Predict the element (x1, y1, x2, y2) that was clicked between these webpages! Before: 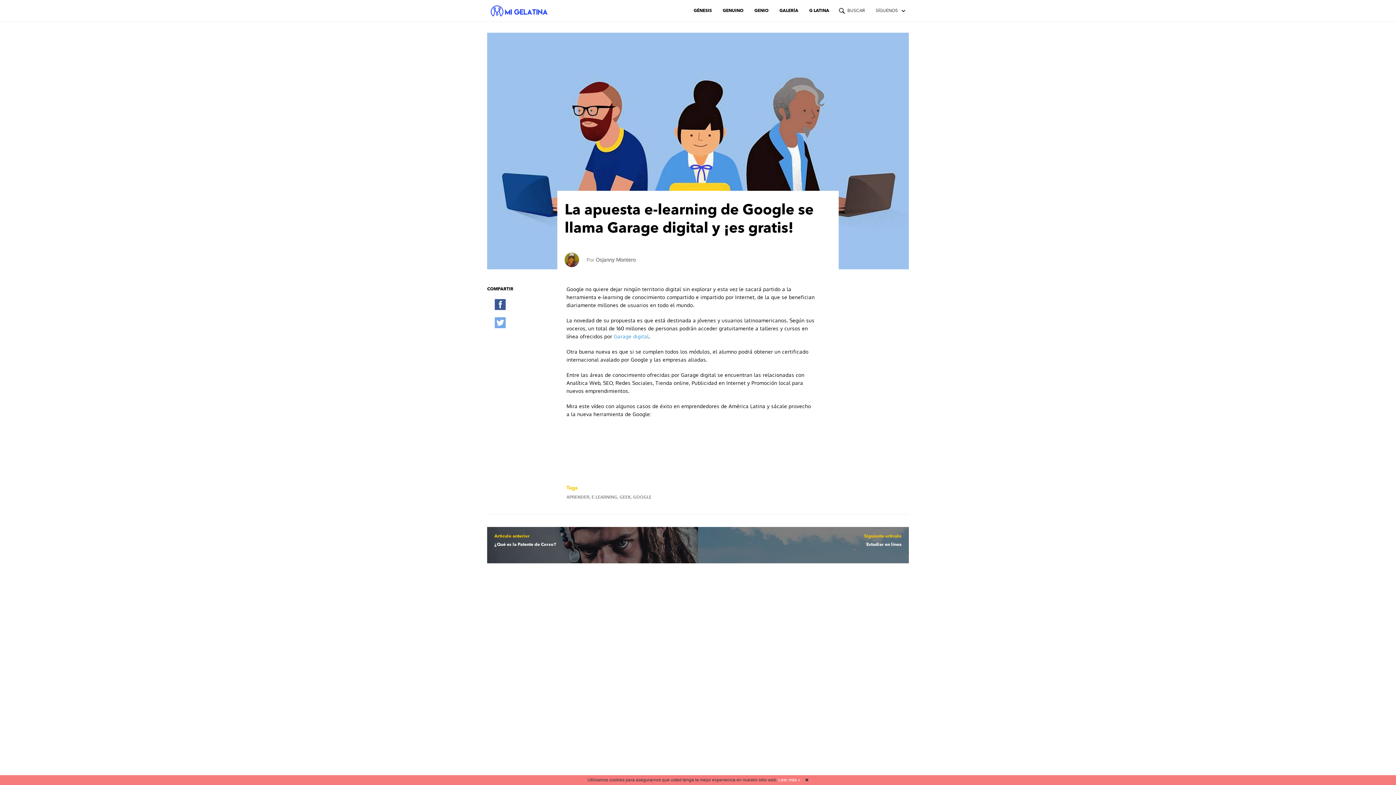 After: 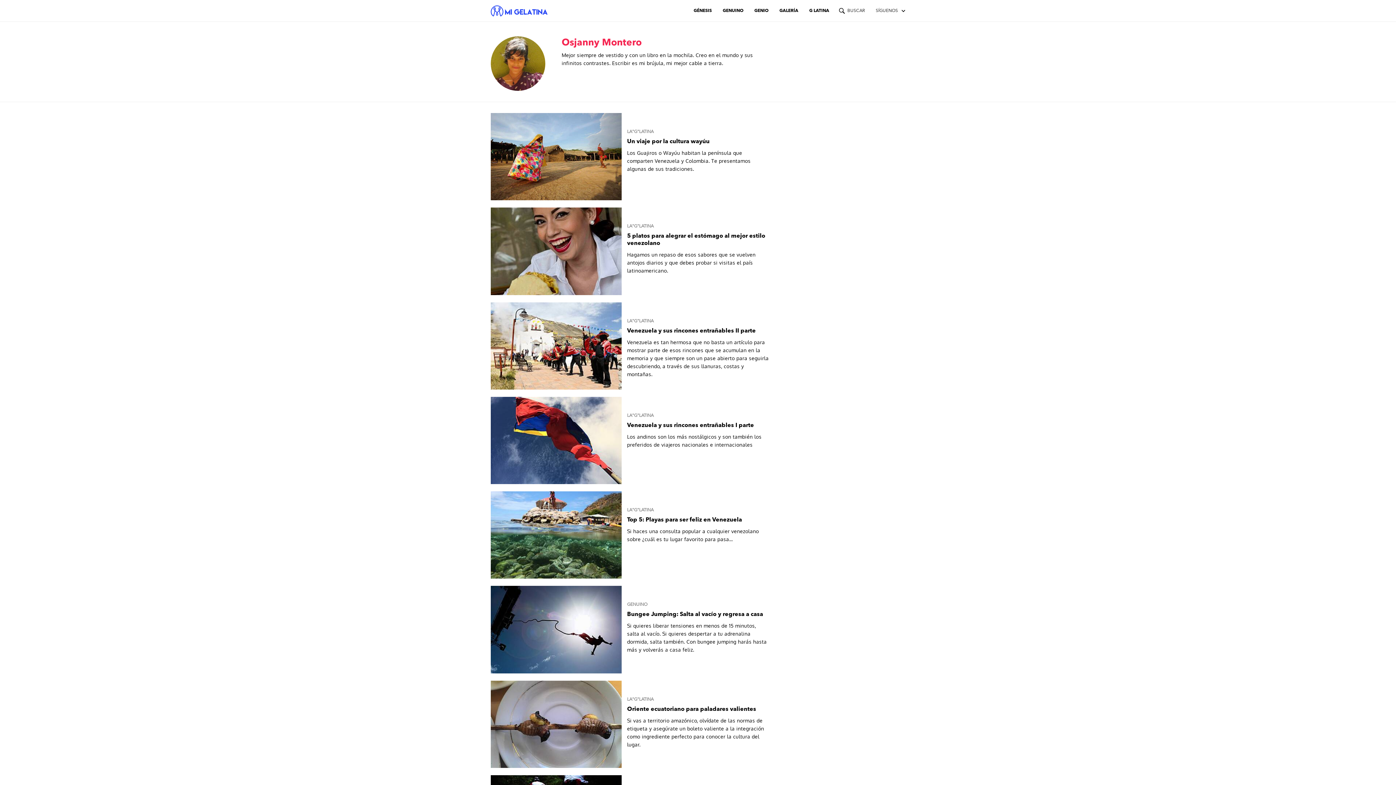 Action: bbox: (564, 256, 581, 278)